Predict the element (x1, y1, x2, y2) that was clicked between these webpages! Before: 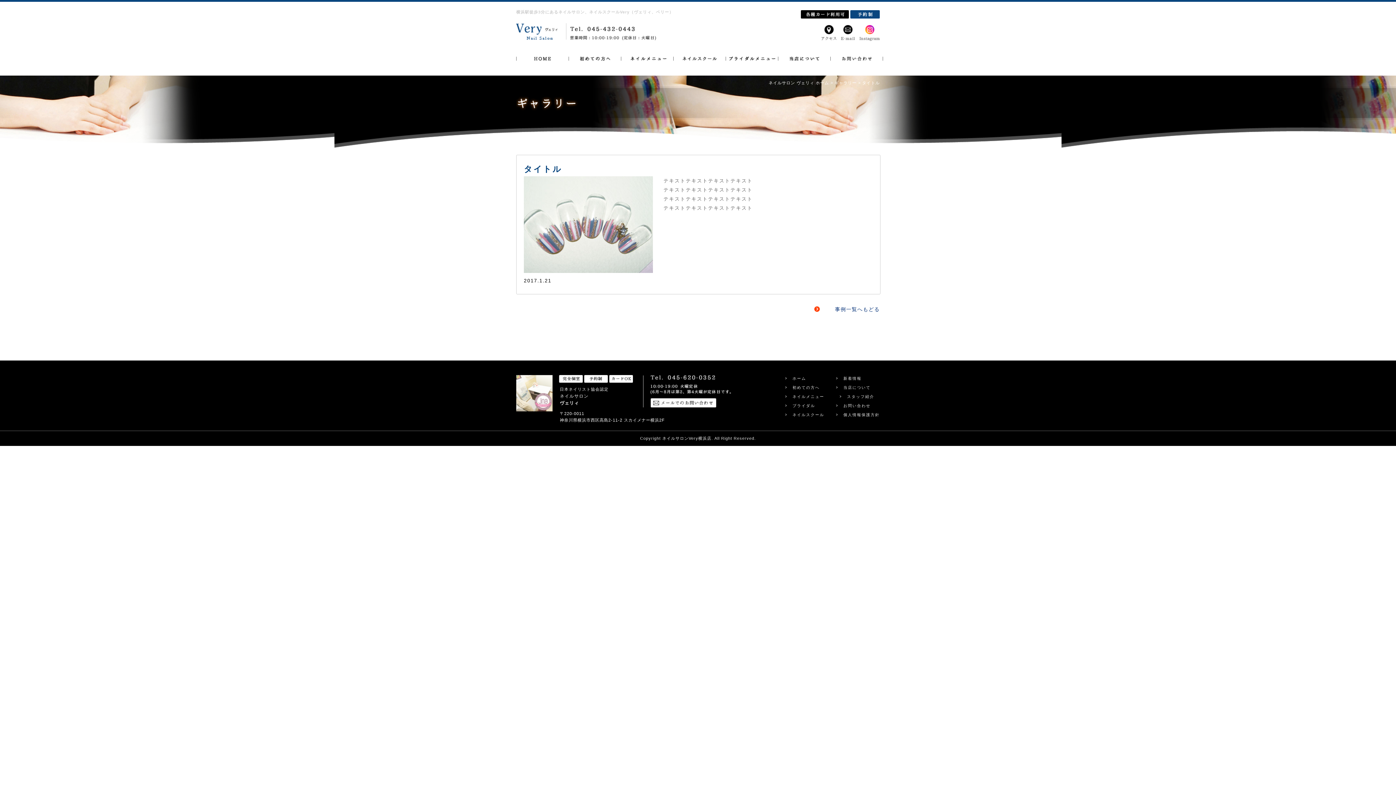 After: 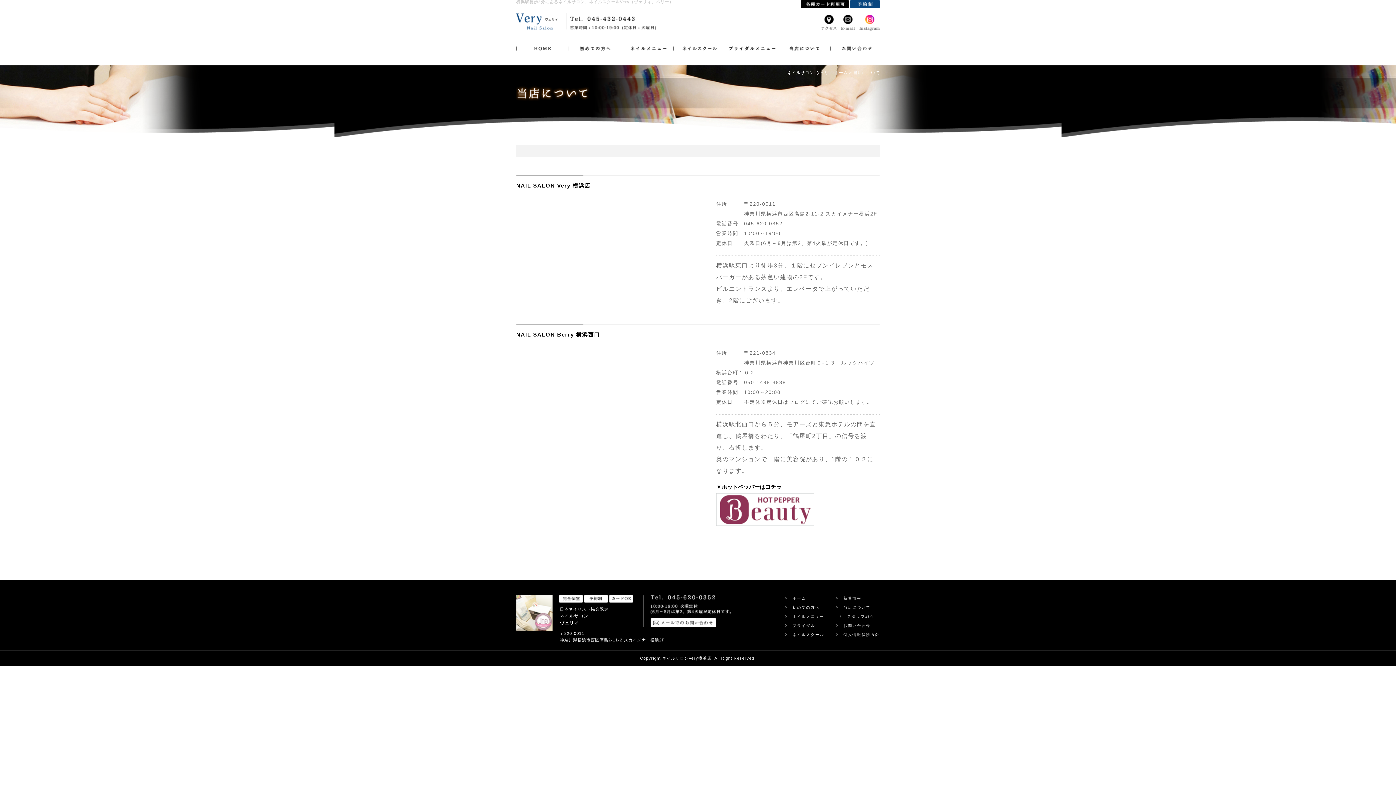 Action: bbox: (821, 24, 836, 30)